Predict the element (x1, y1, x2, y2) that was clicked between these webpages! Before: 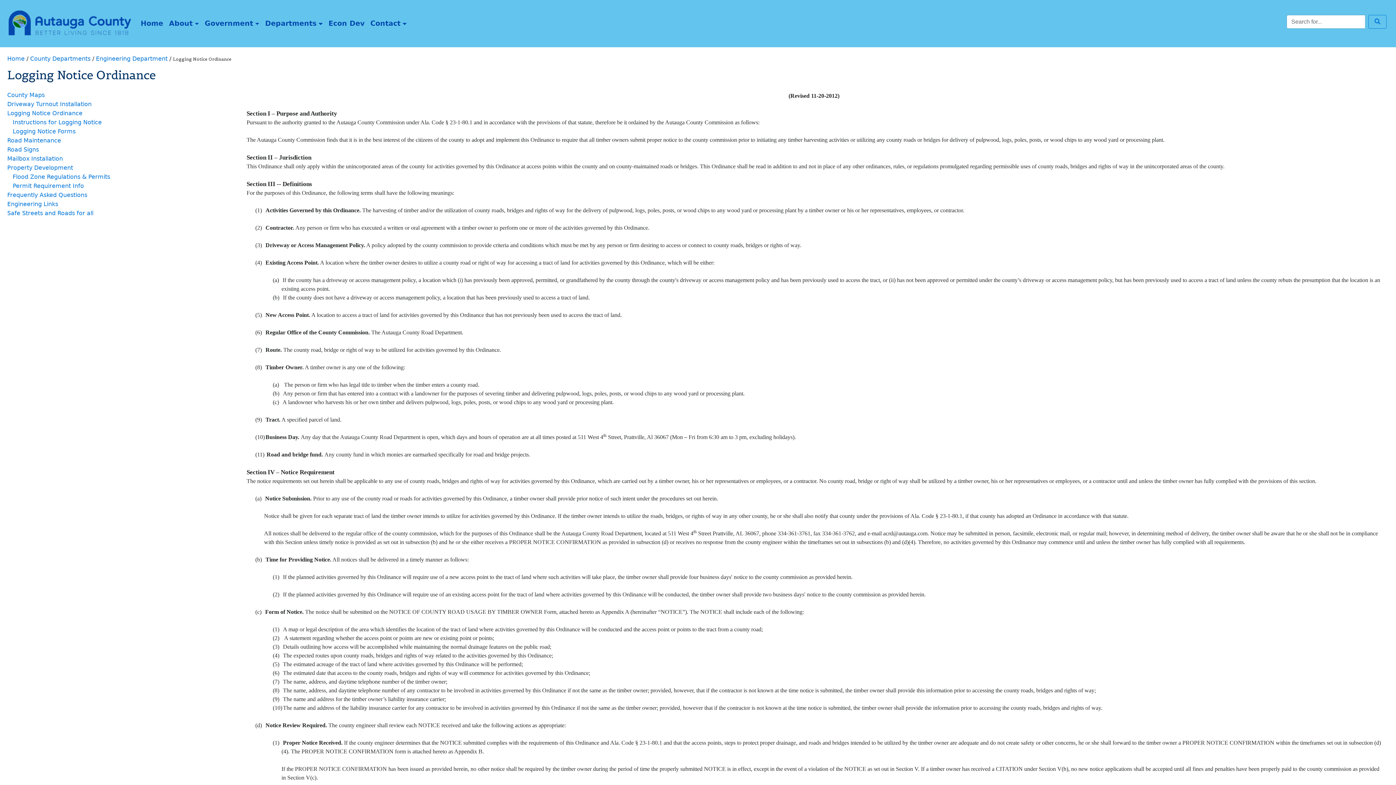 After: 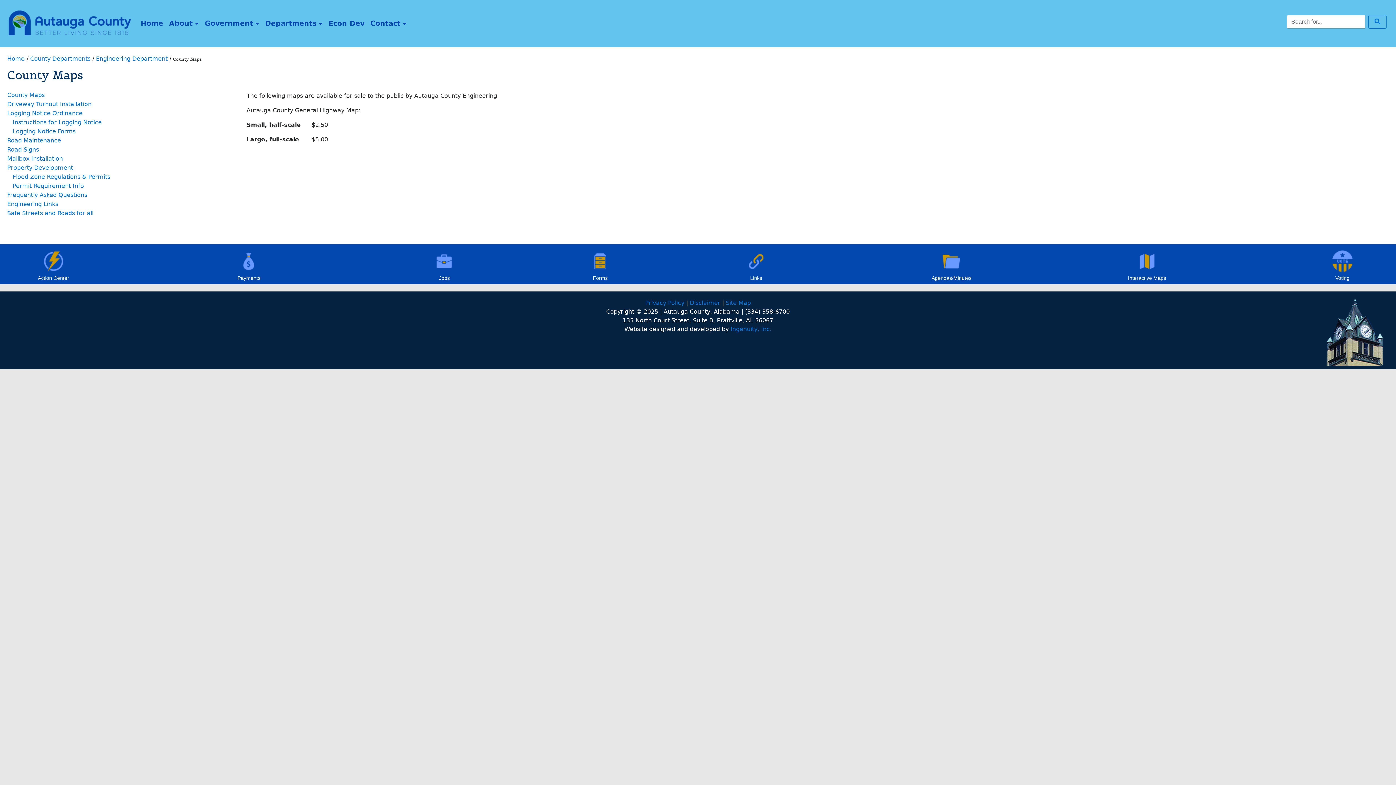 Action: label: County Maps bbox: (7, 91, 44, 98)